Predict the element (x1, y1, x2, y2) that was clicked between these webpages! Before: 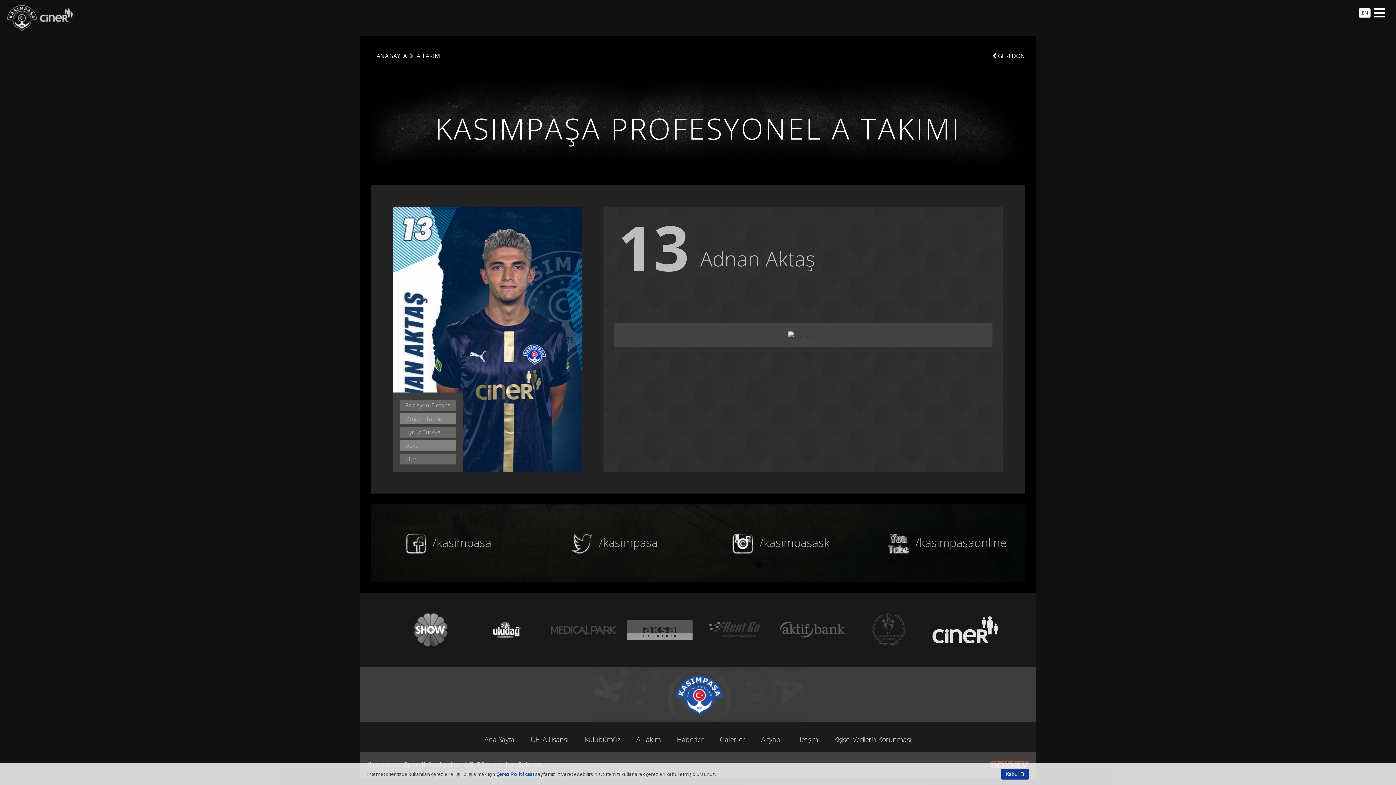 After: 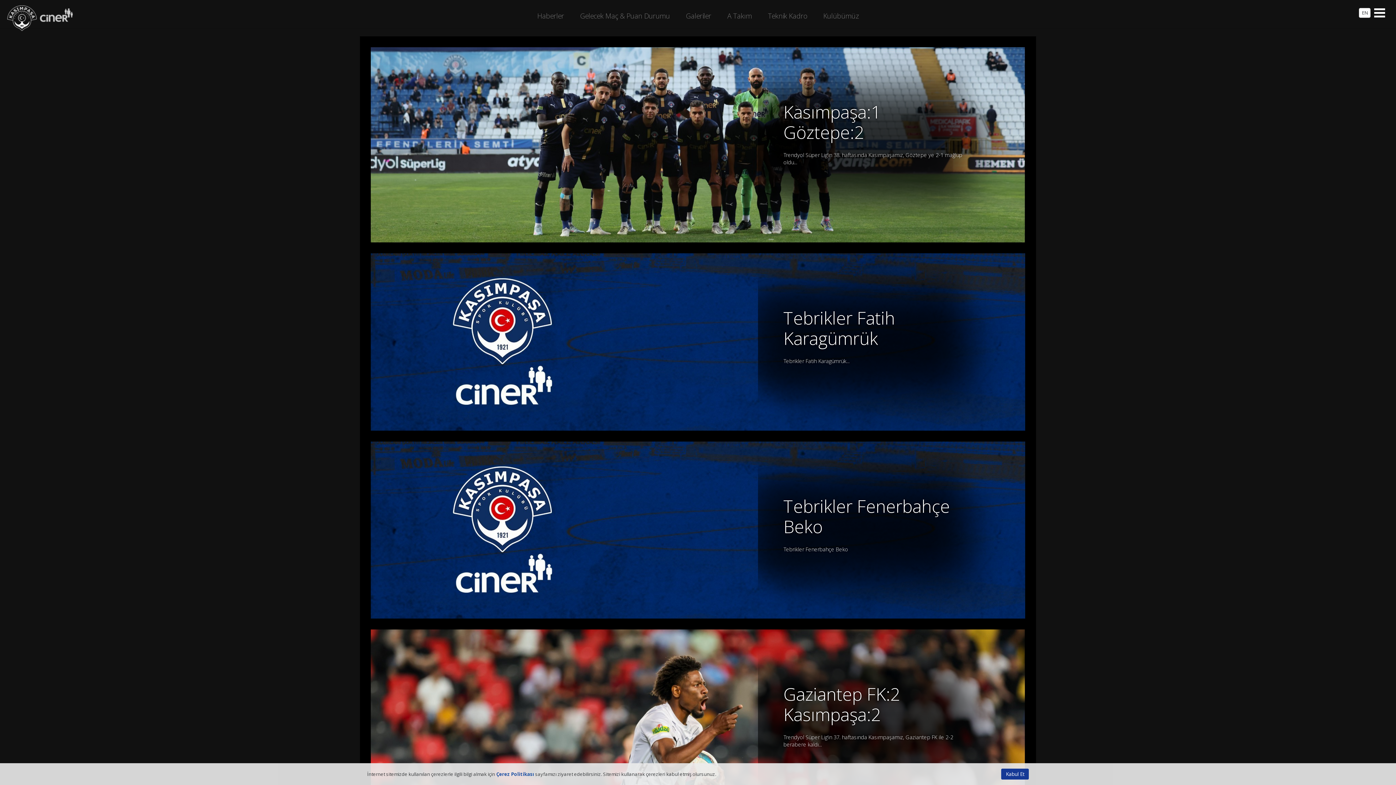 Action: bbox: (480, 733, 518, 747) label: Ana Sayfa